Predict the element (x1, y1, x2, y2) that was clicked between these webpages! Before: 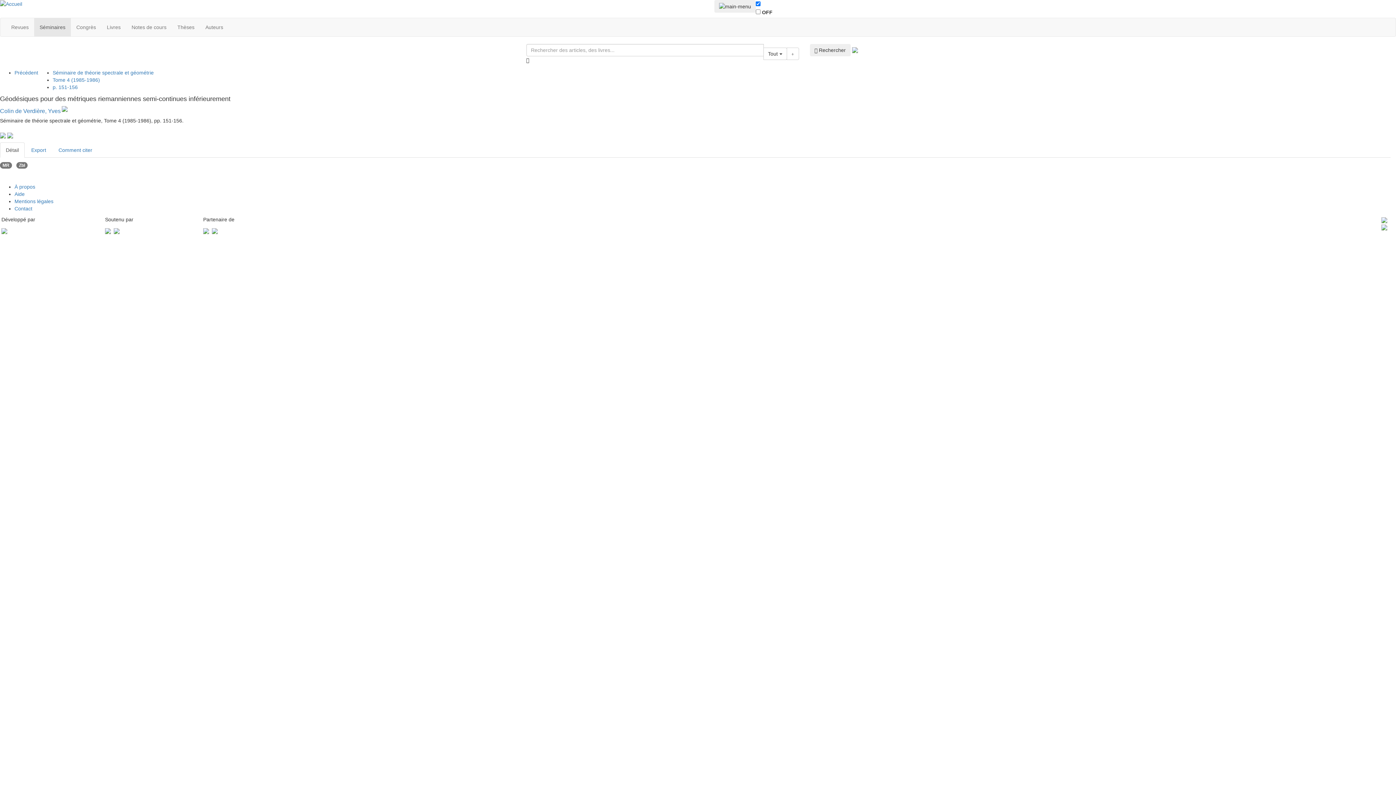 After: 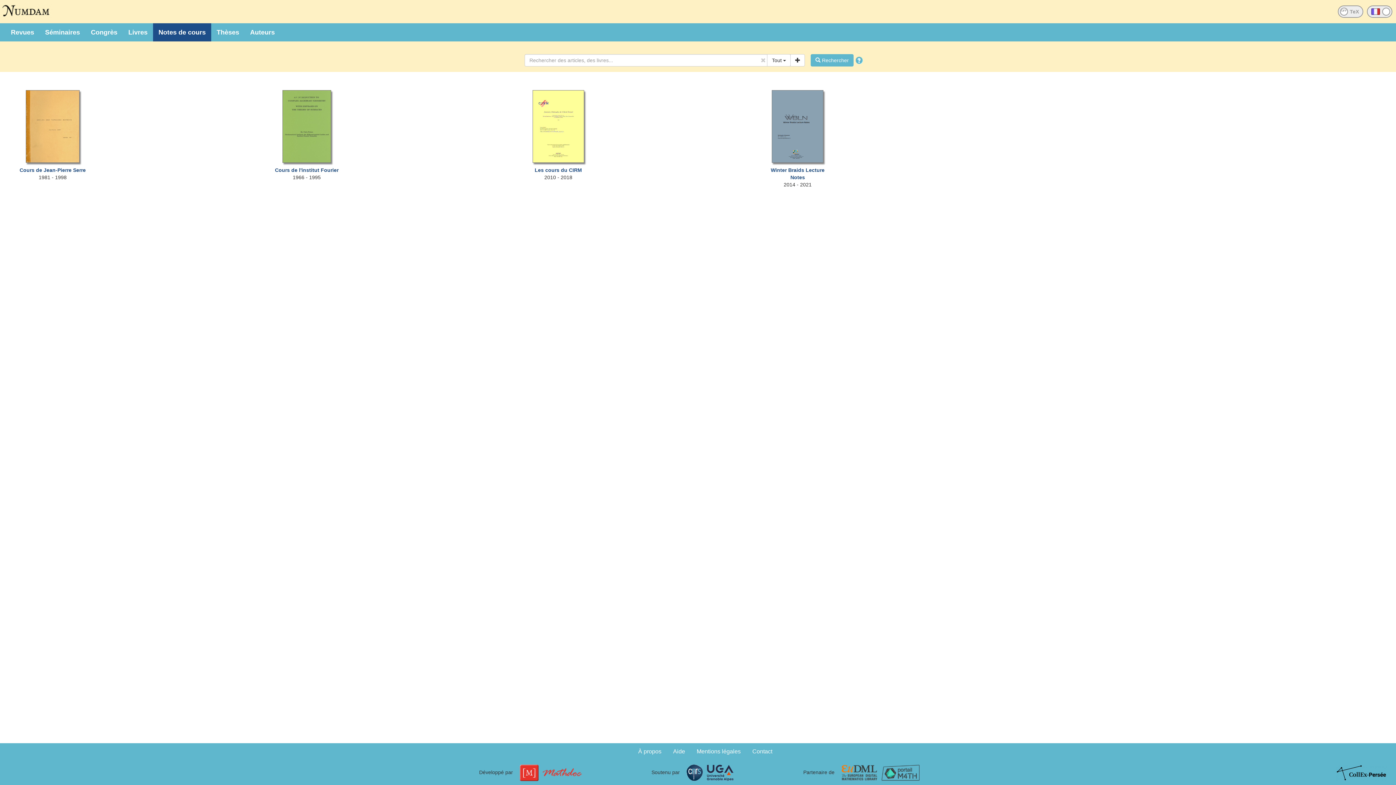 Action: bbox: (126, 18, 172, 36) label: Notes de cours